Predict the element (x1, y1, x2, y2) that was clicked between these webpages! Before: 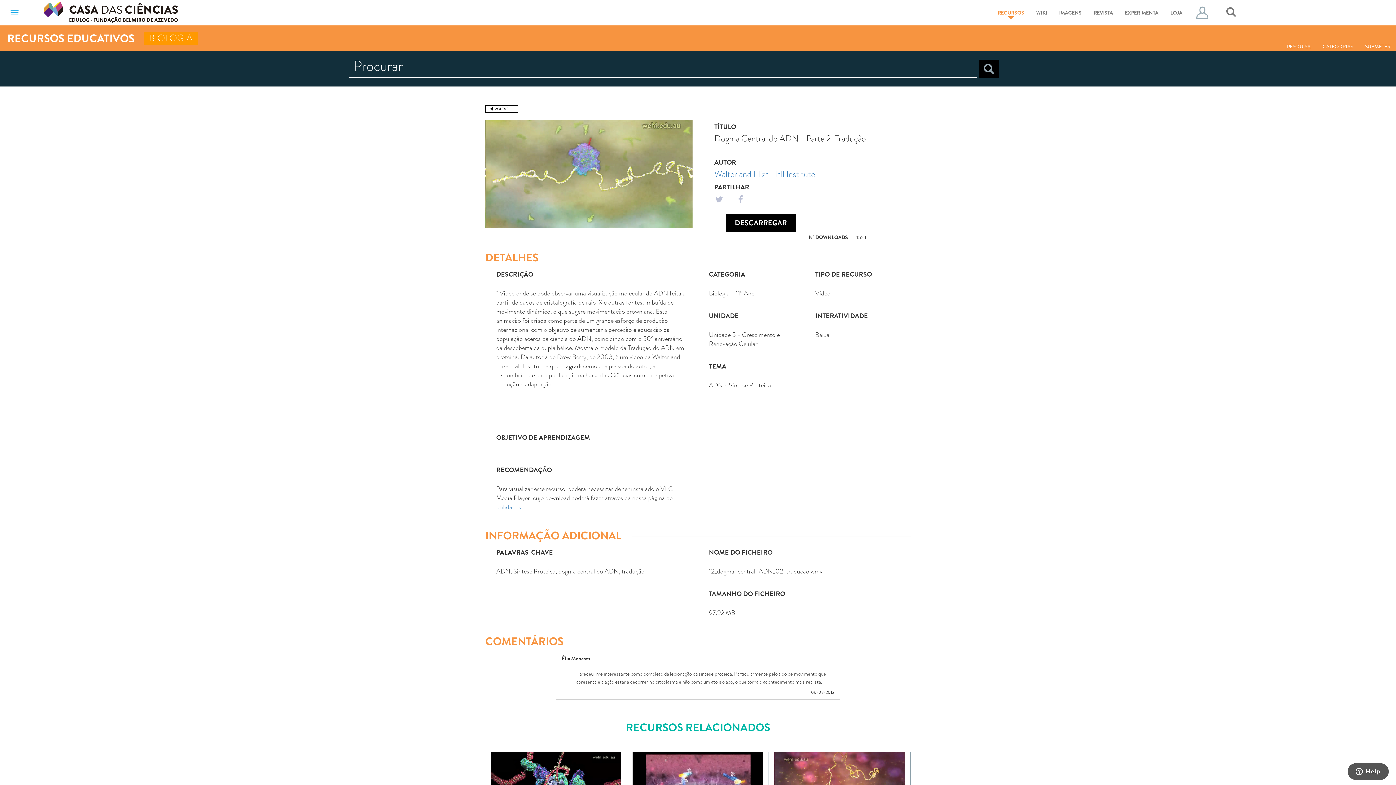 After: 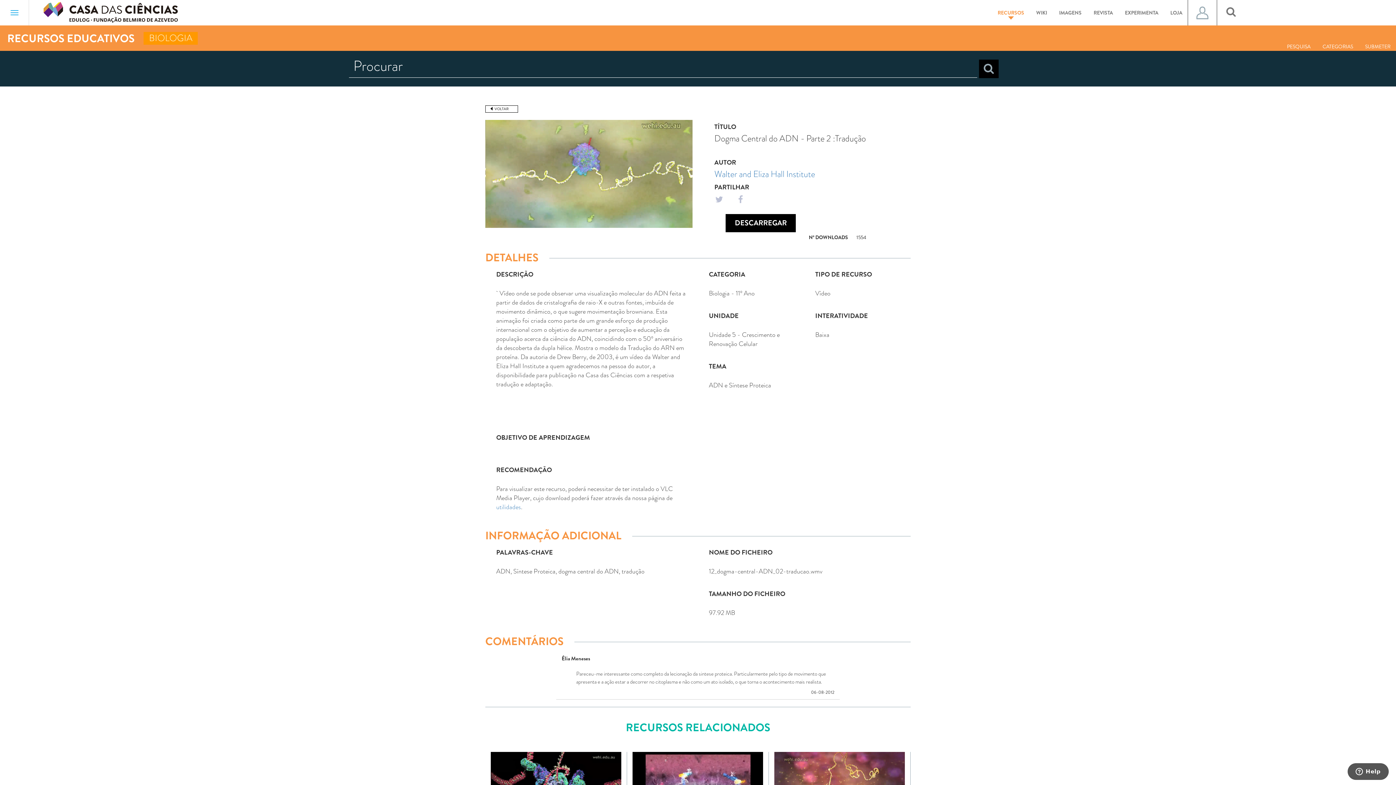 Action: bbox: (730, 192, 750, 206)